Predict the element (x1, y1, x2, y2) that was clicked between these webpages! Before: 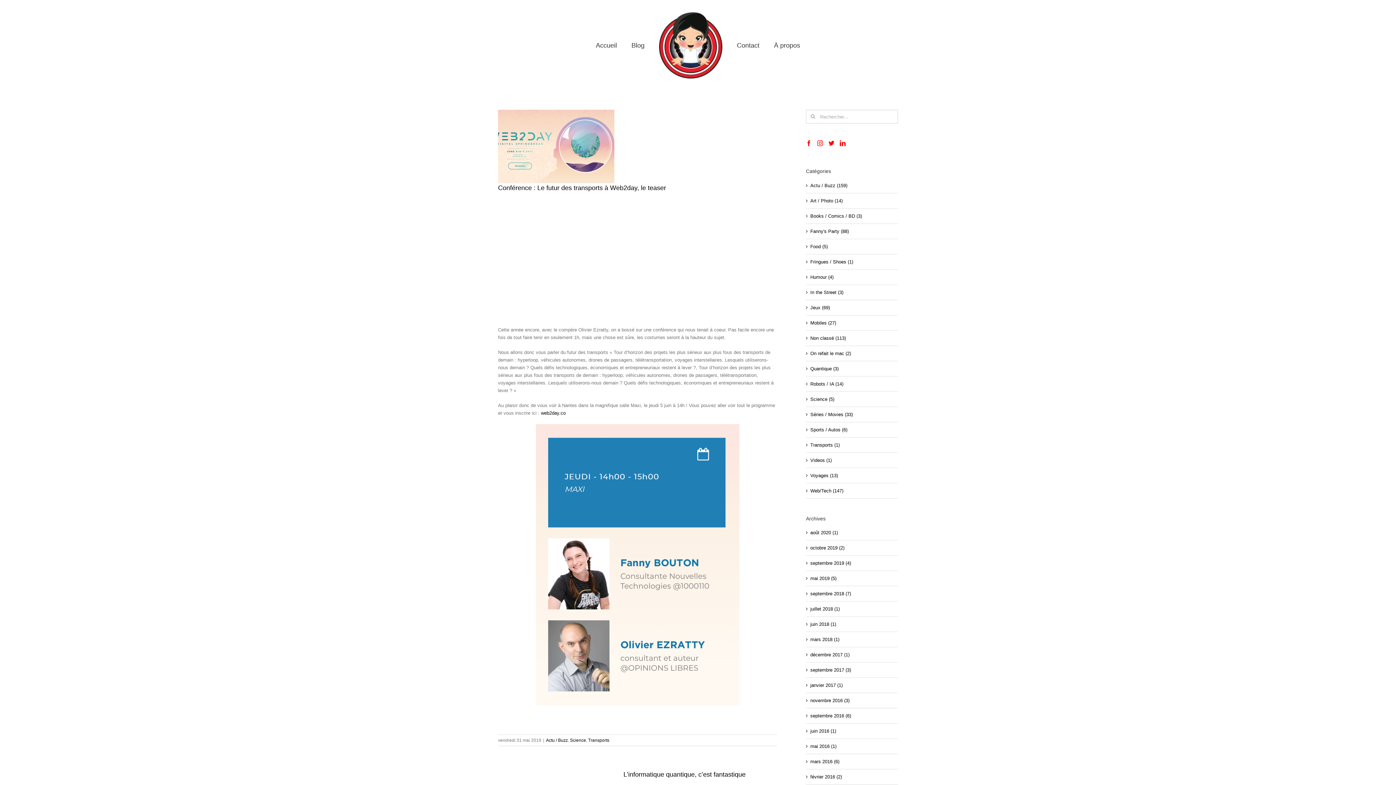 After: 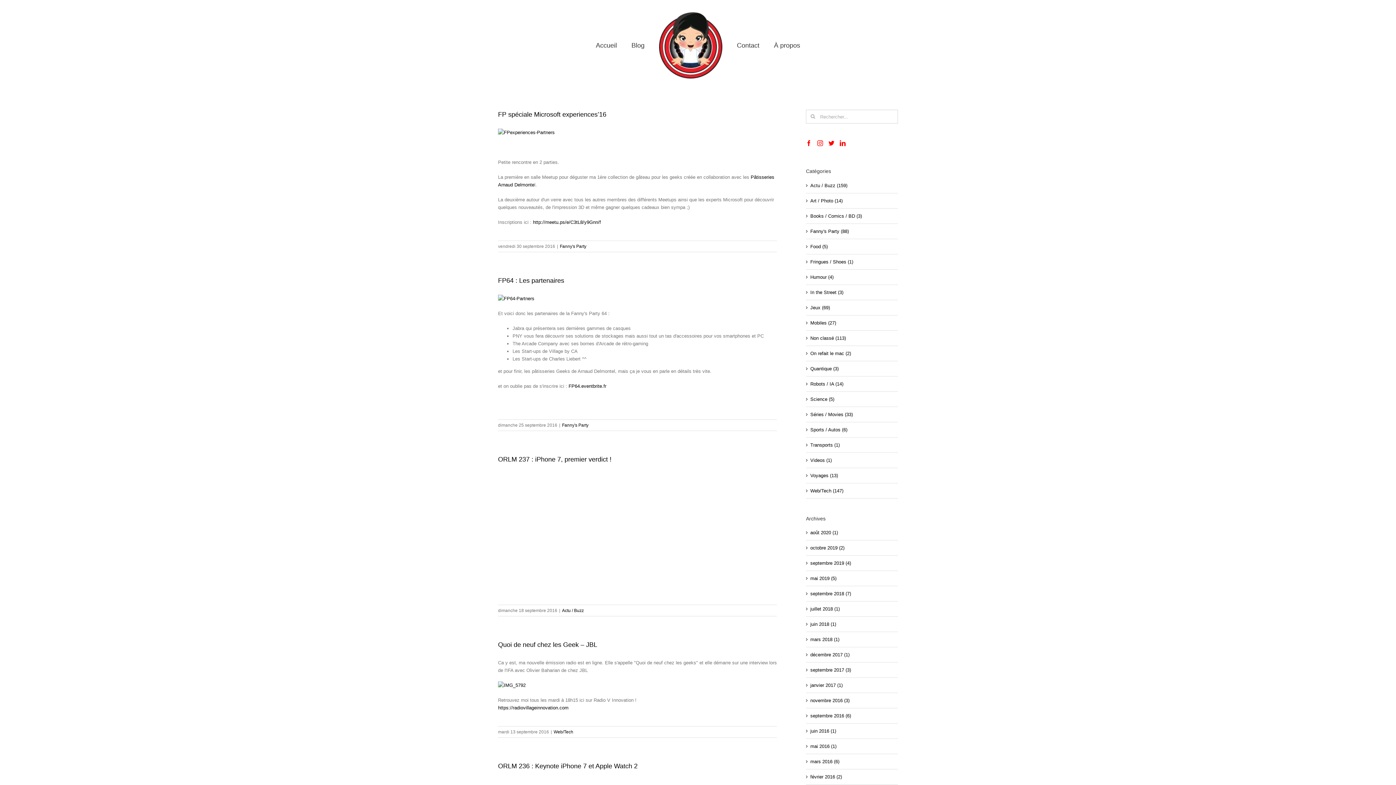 Action: bbox: (810, 713, 851, 718) label: septembre 2016 (6)